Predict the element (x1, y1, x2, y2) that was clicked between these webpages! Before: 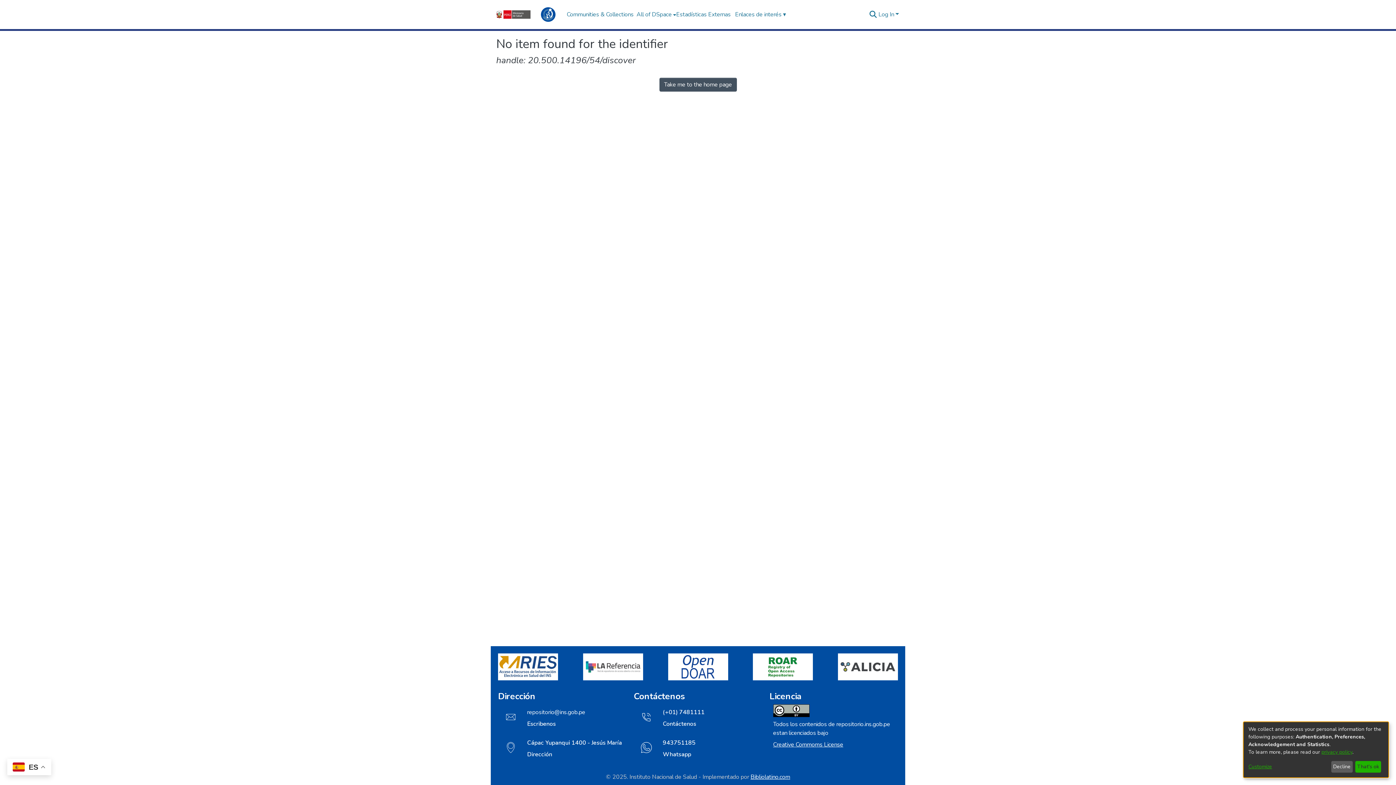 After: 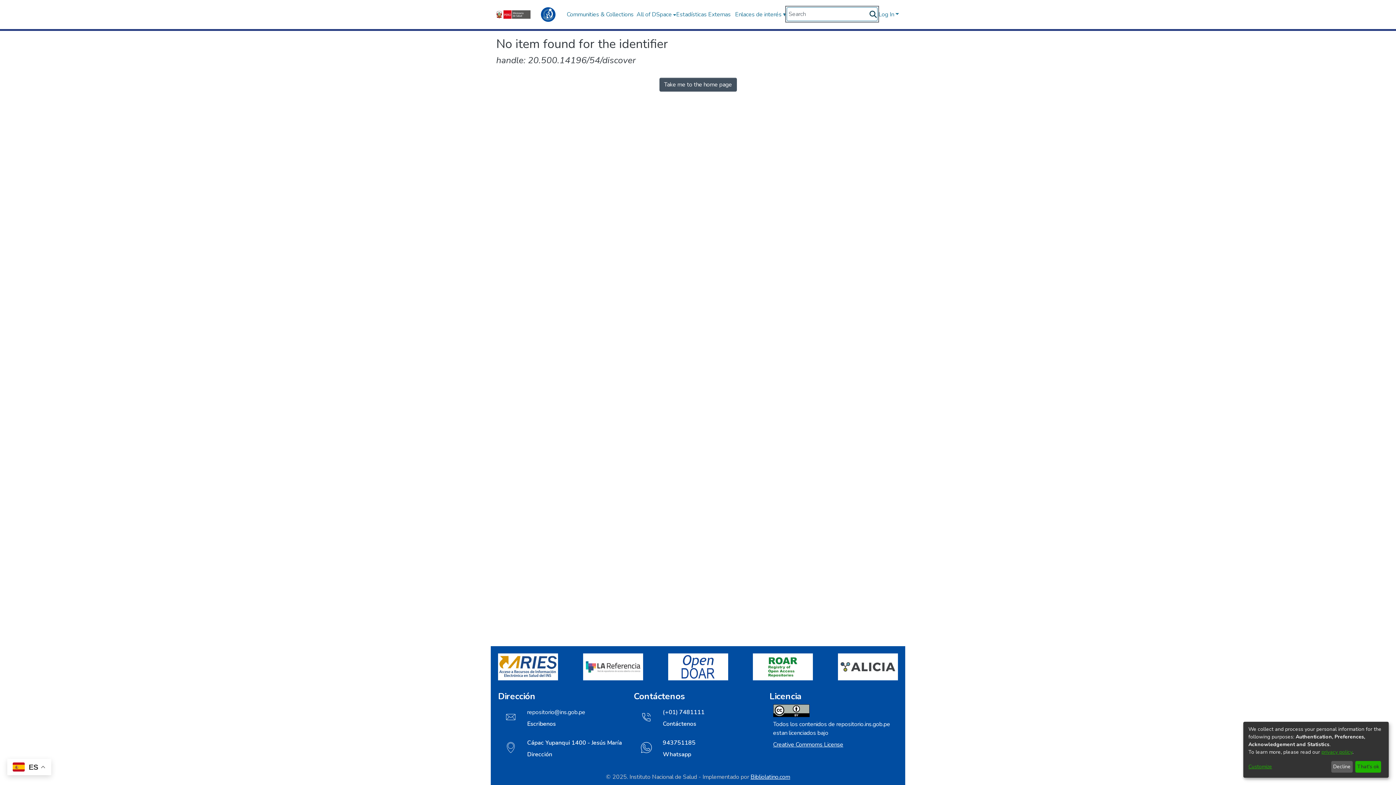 Action: bbox: (868, 10, 877, 18) label: Submit search